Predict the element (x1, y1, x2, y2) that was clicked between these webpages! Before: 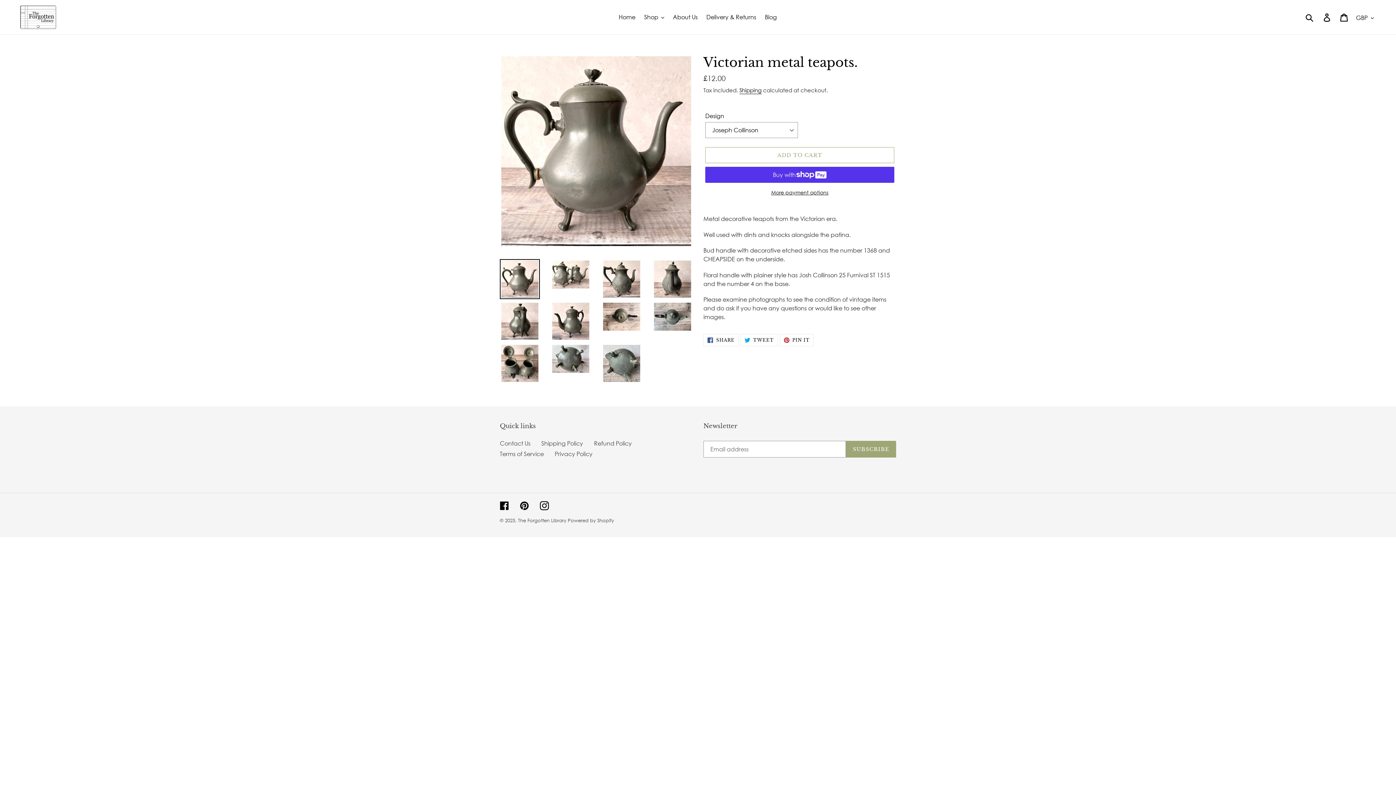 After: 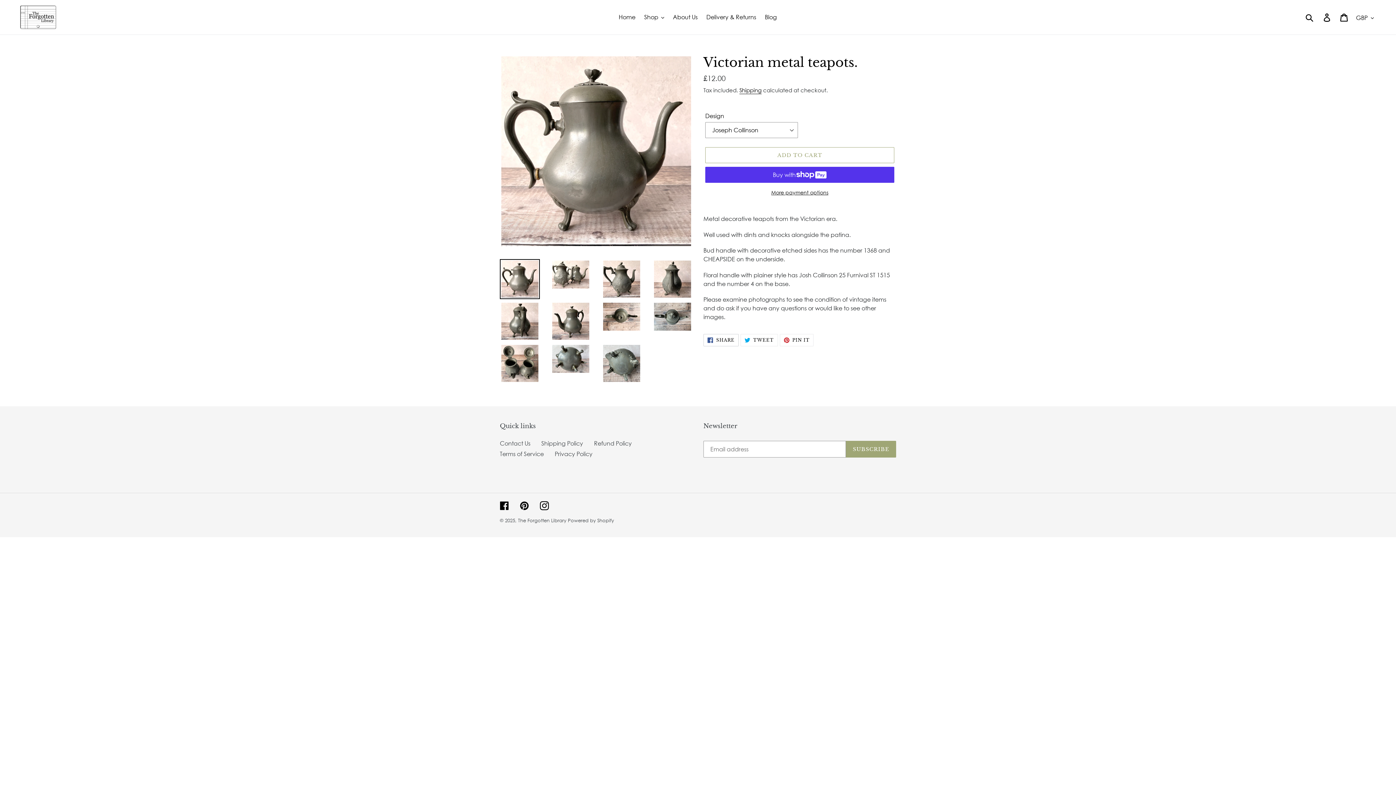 Action: label:  SHARE
SHARE ON FACEBOOK bbox: (703, 334, 738, 346)